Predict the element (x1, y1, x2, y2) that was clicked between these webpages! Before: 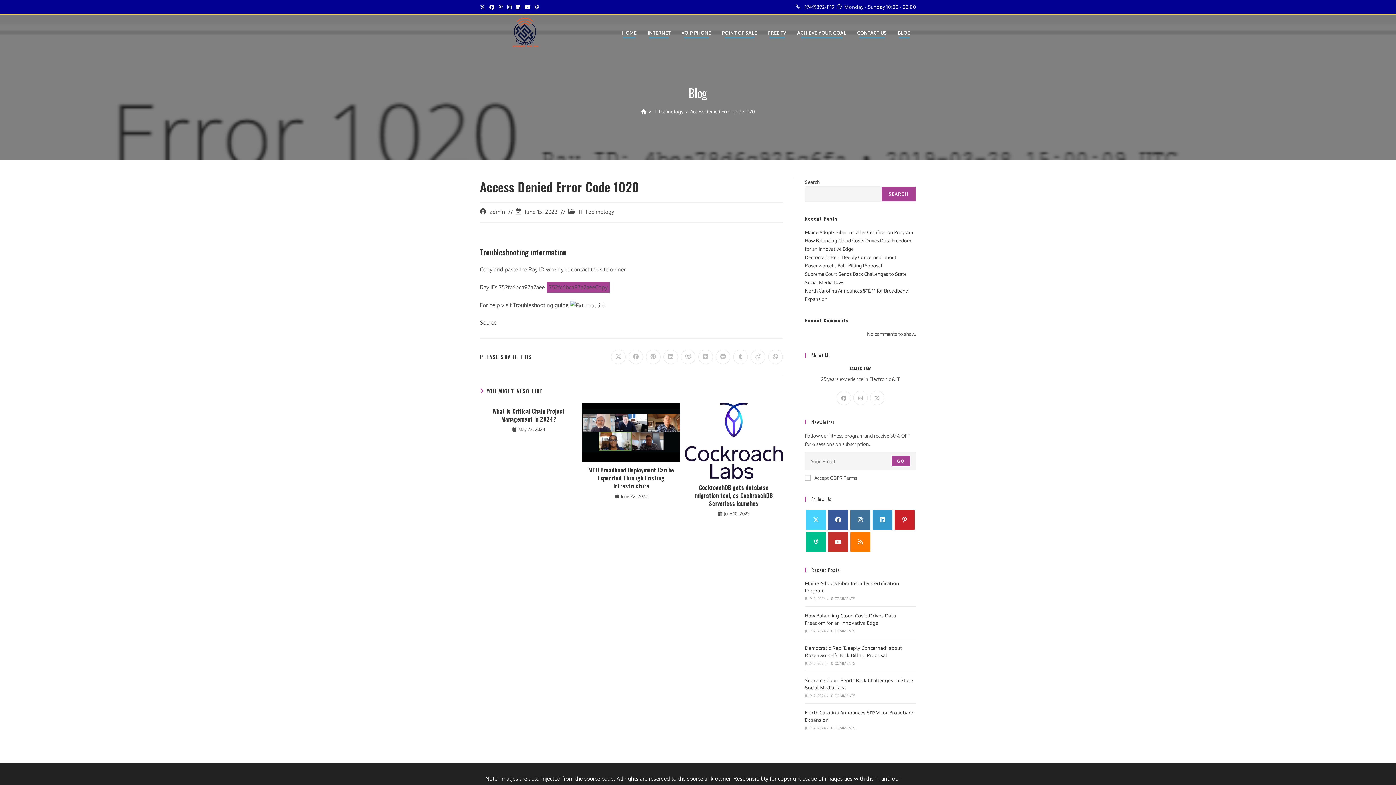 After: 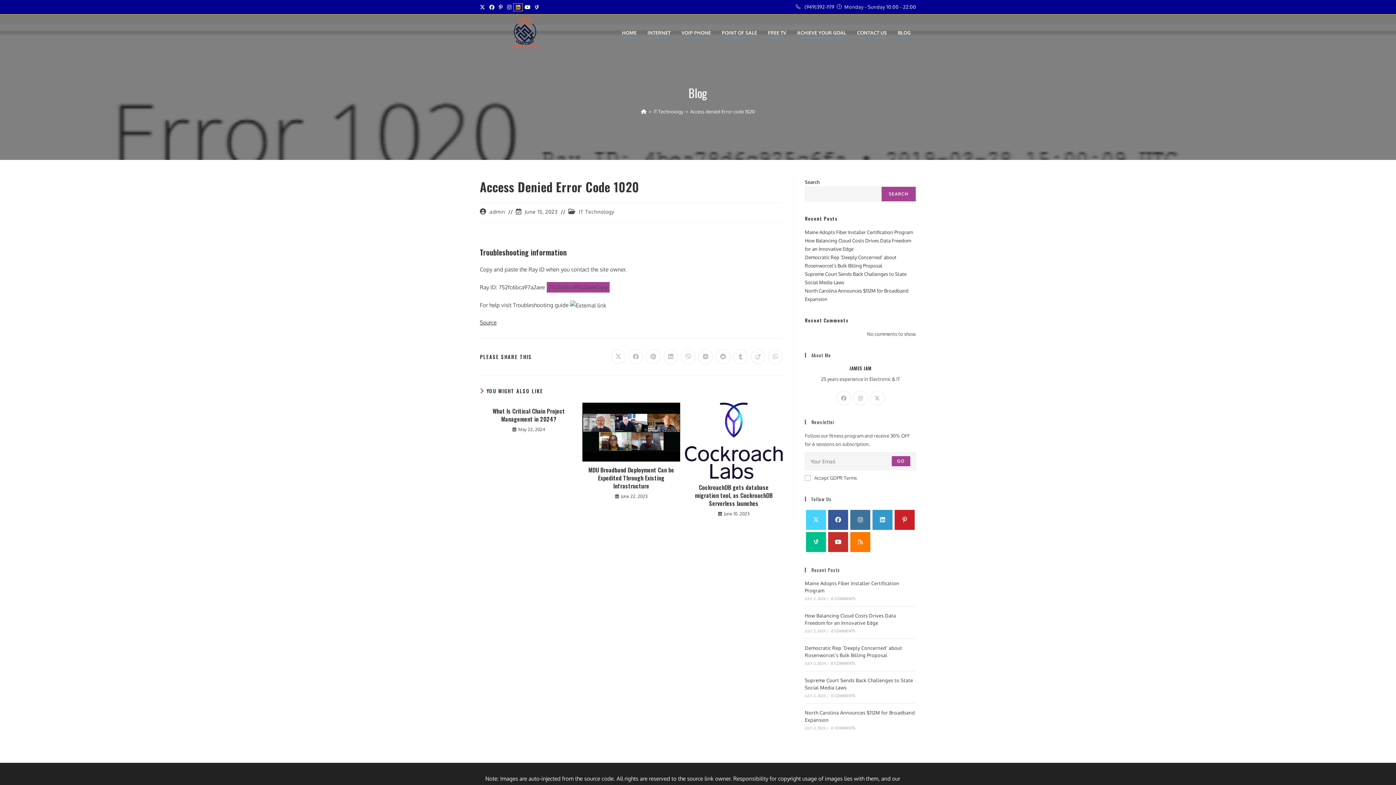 Action: label: LinkedIn (opens in a new tab) bbox: (513, 3, 522, 10)